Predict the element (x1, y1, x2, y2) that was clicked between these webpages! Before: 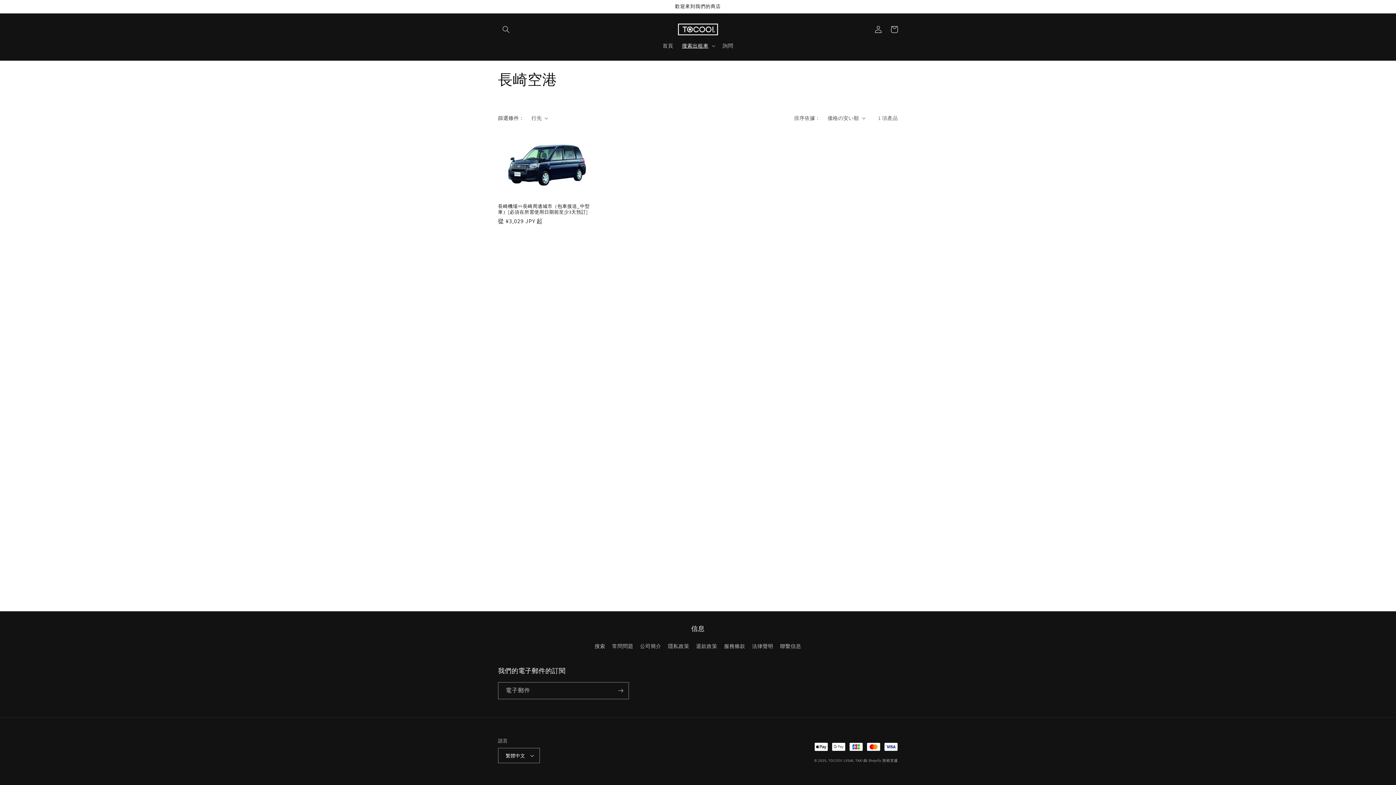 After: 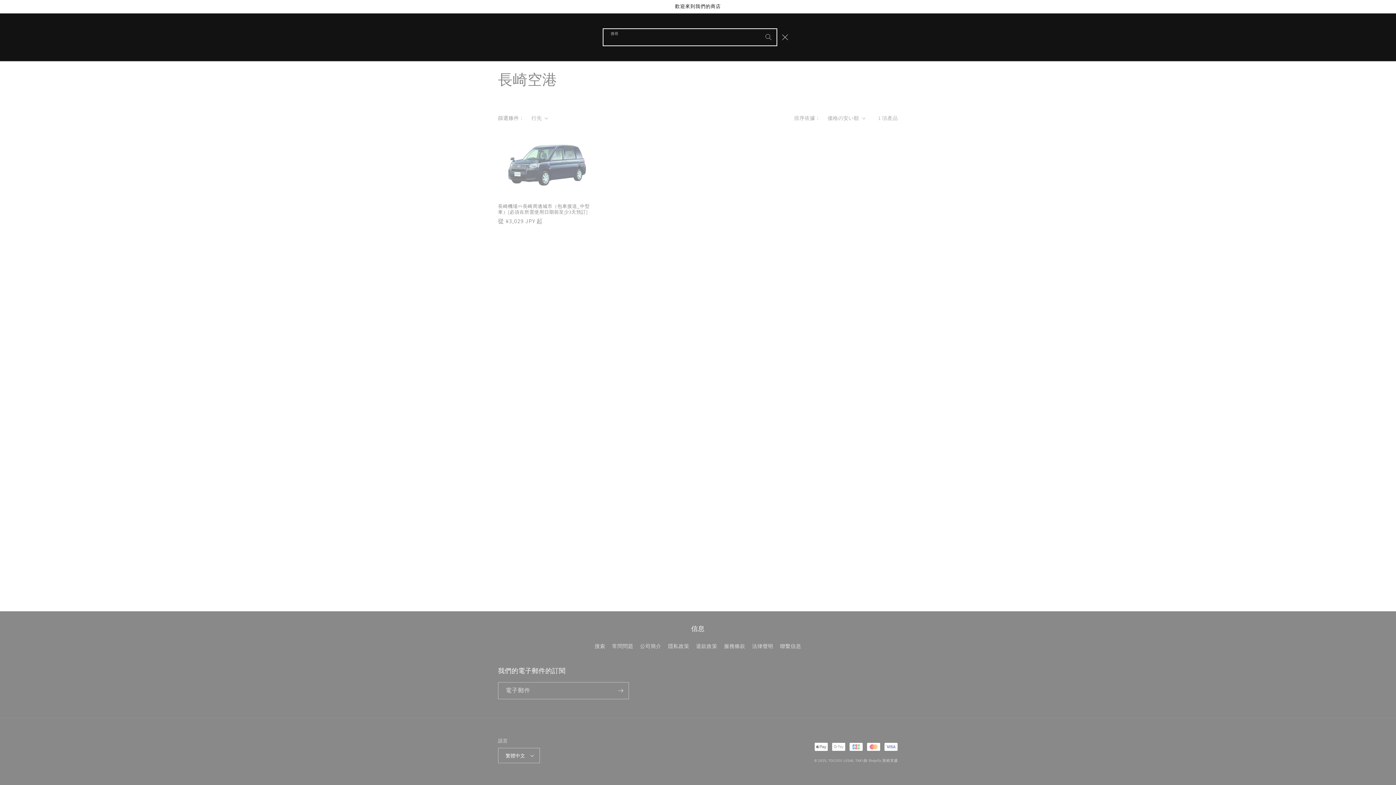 Action: label: 搜尋 bbox: (498, 21, 514, 37)